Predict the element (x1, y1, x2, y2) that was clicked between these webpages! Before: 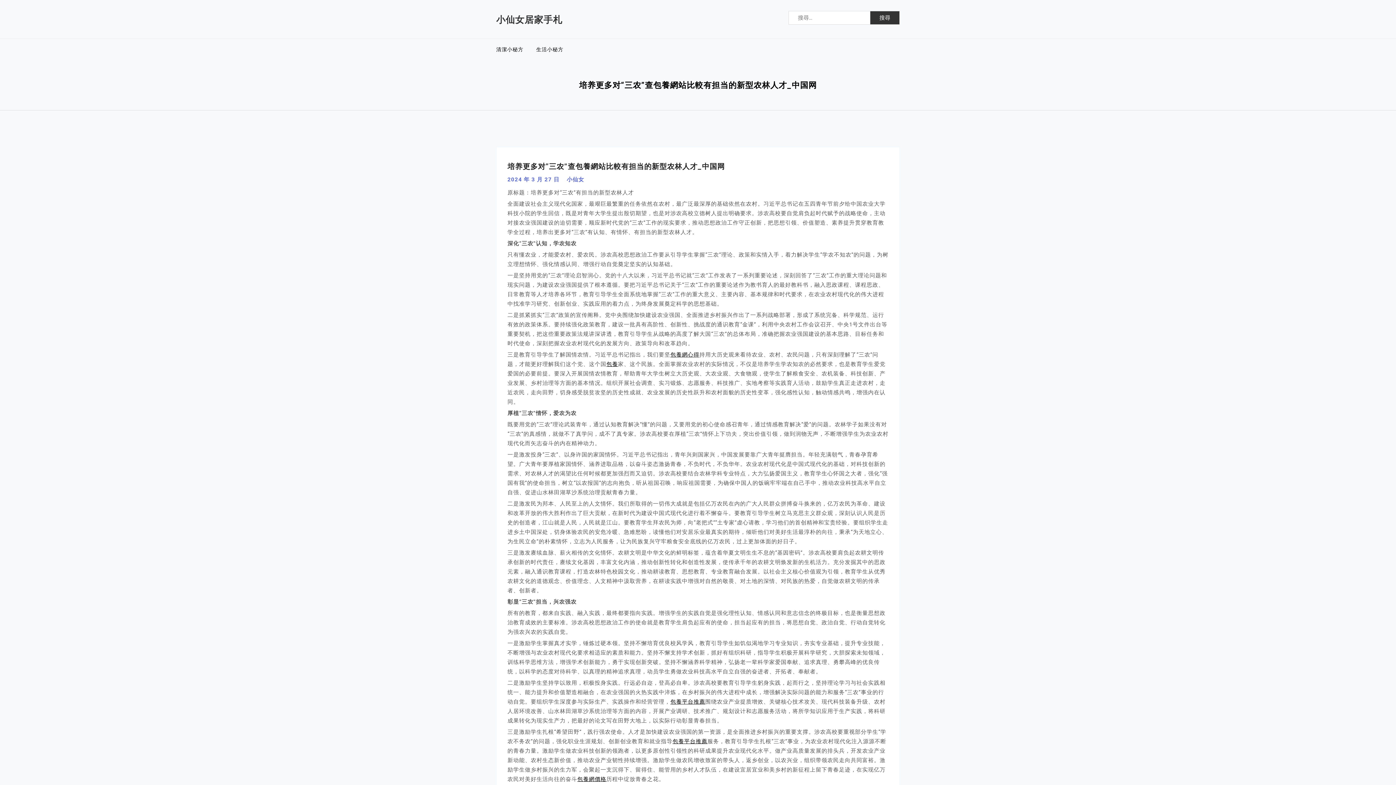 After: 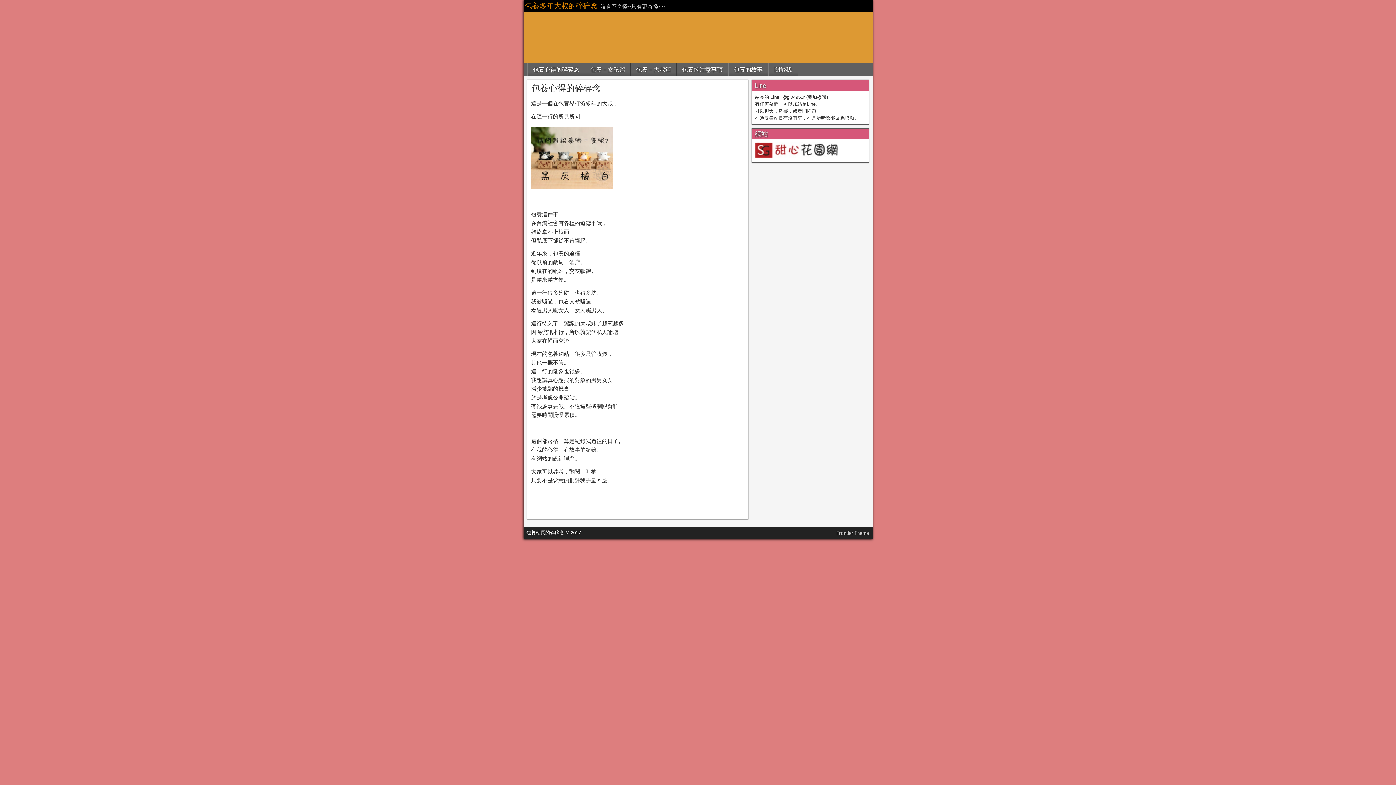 Action: bbox: (606, 361, 618, 367) label: 包養